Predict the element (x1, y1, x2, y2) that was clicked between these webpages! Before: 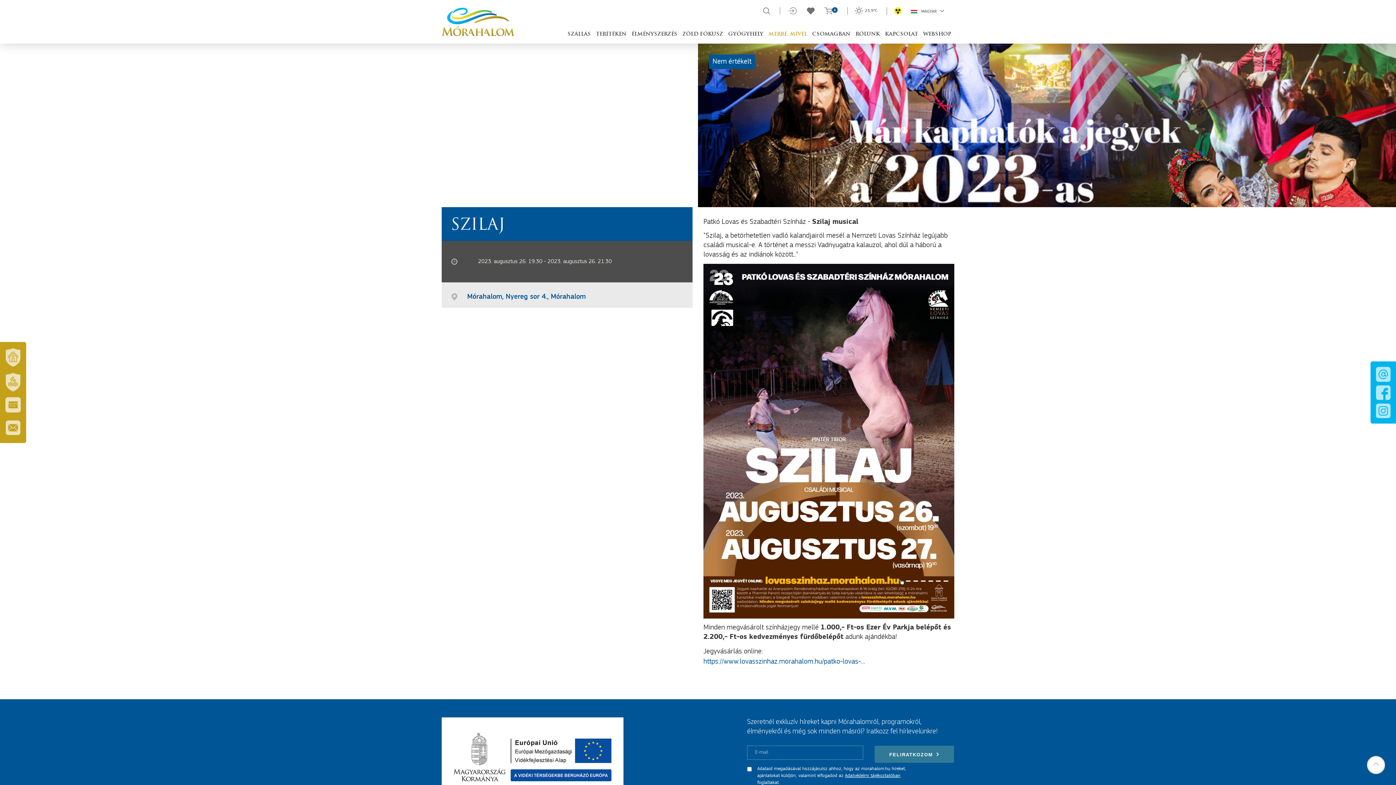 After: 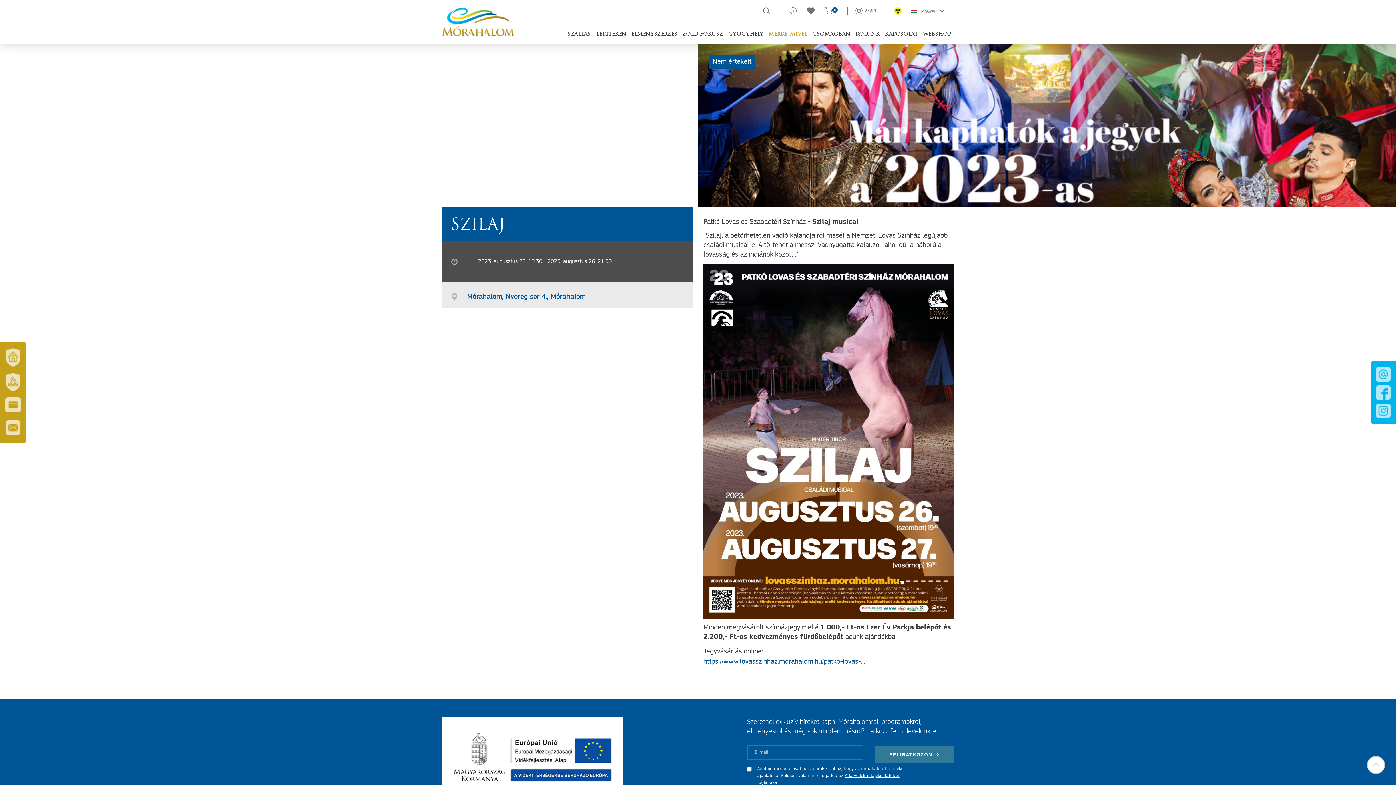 Action: bbox: (894, 7, 901, 15)